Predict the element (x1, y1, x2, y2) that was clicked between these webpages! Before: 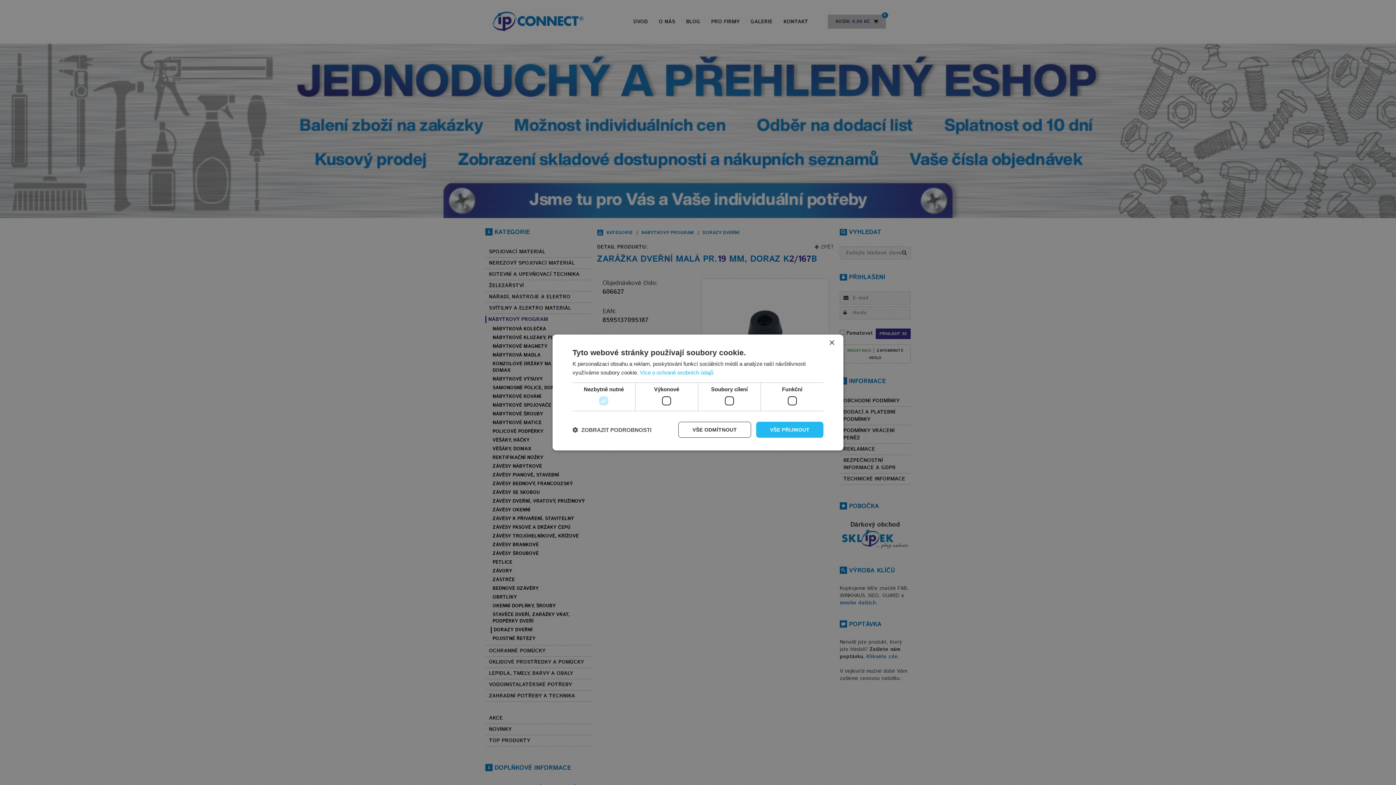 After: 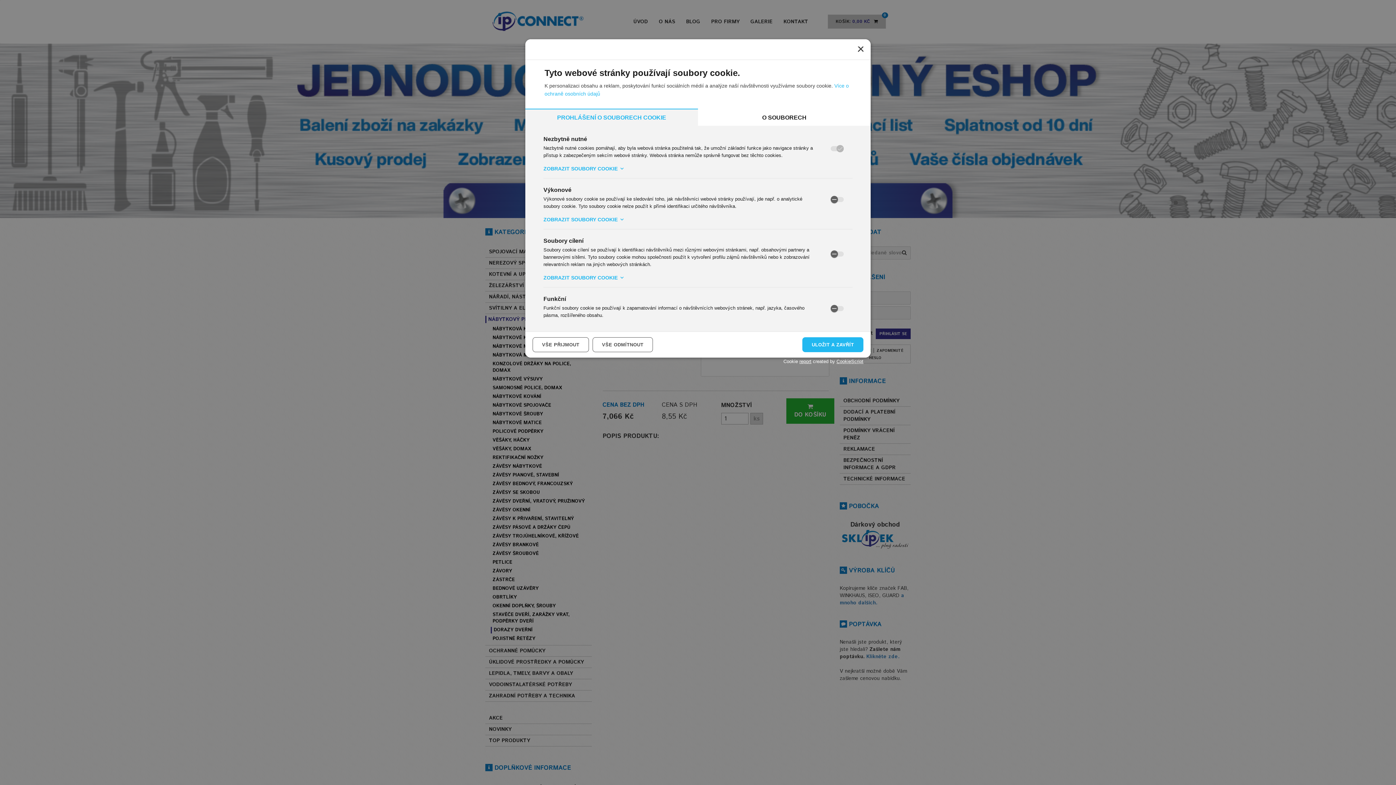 Action: bbox: (572, 426, 651, 433) label:  ZOBRAZIT PODROBNOSTI